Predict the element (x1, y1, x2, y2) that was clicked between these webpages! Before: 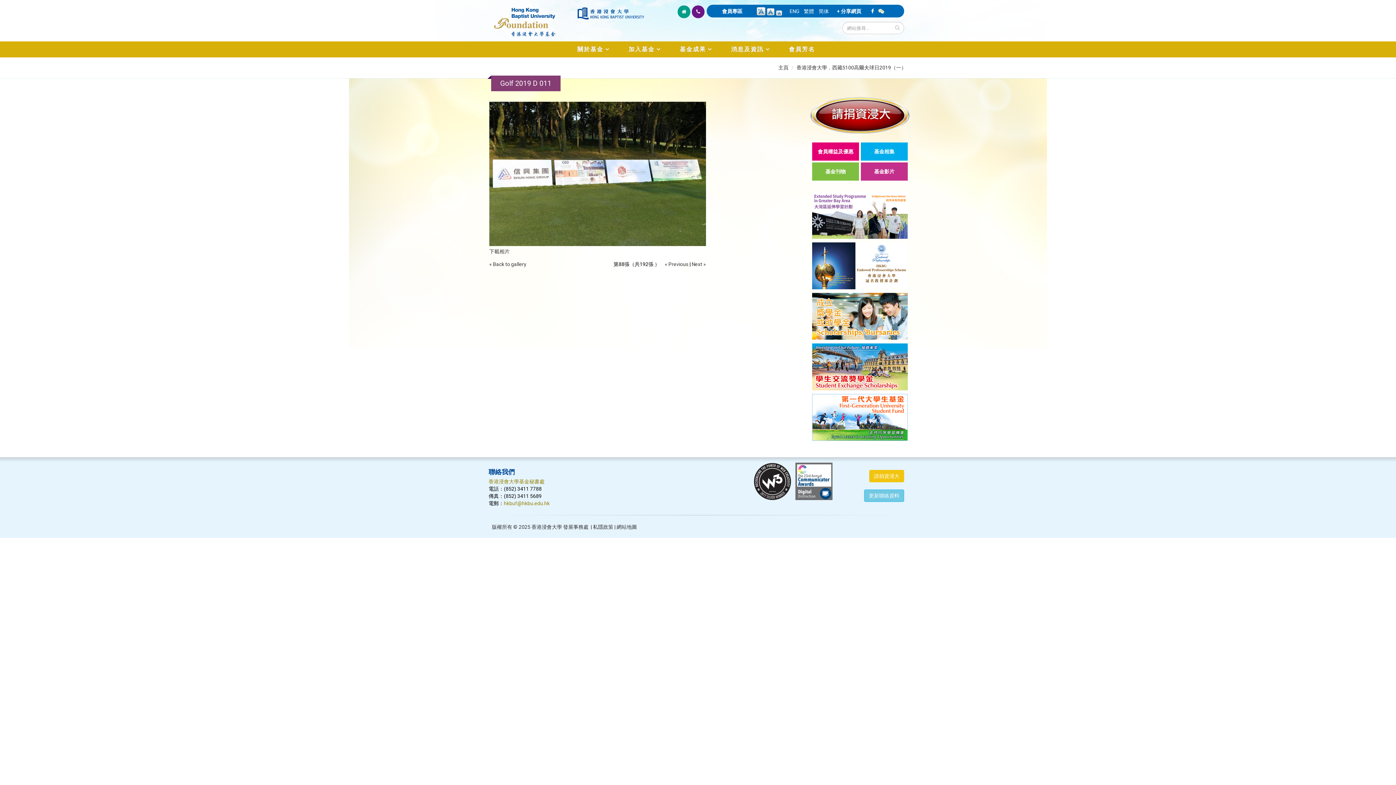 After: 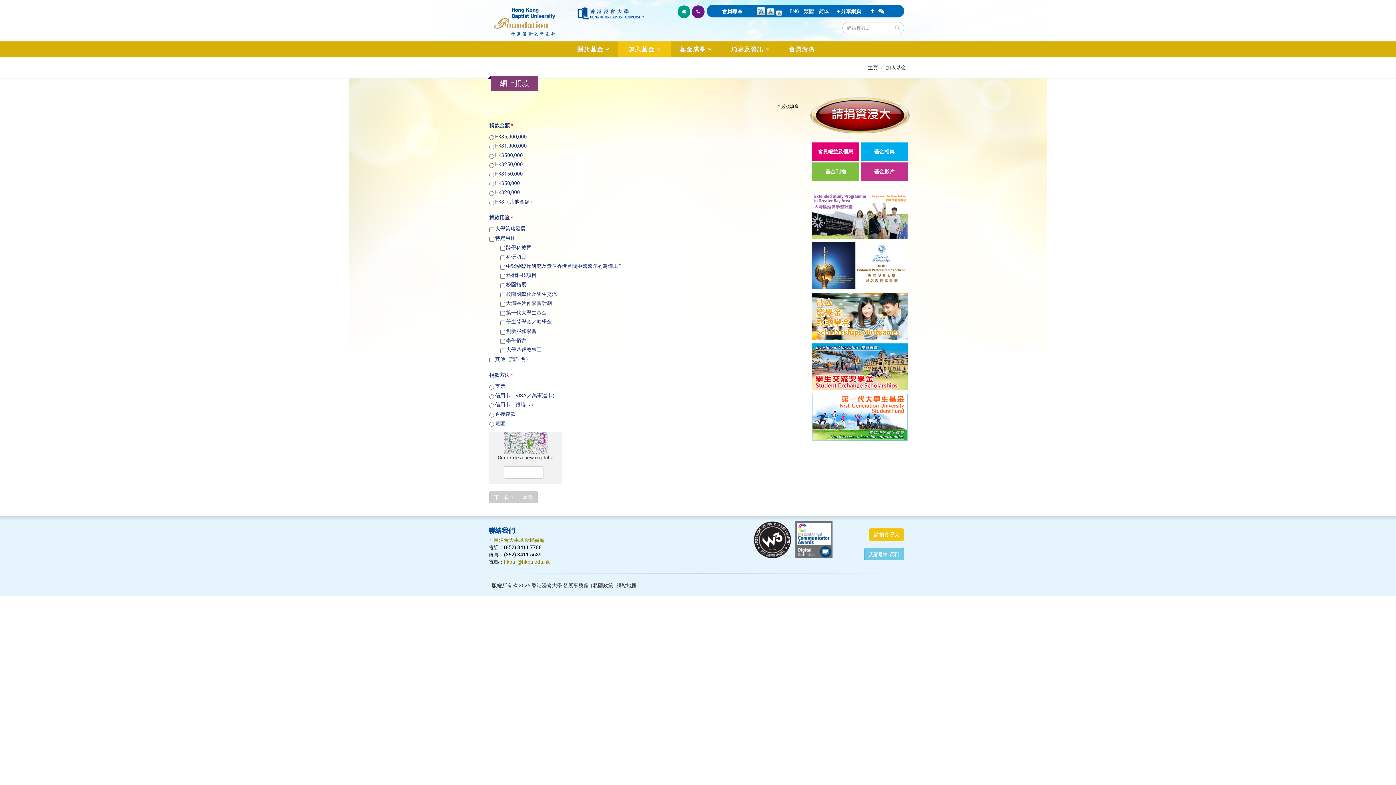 Action: bbox: (810, 96, 909, 133)